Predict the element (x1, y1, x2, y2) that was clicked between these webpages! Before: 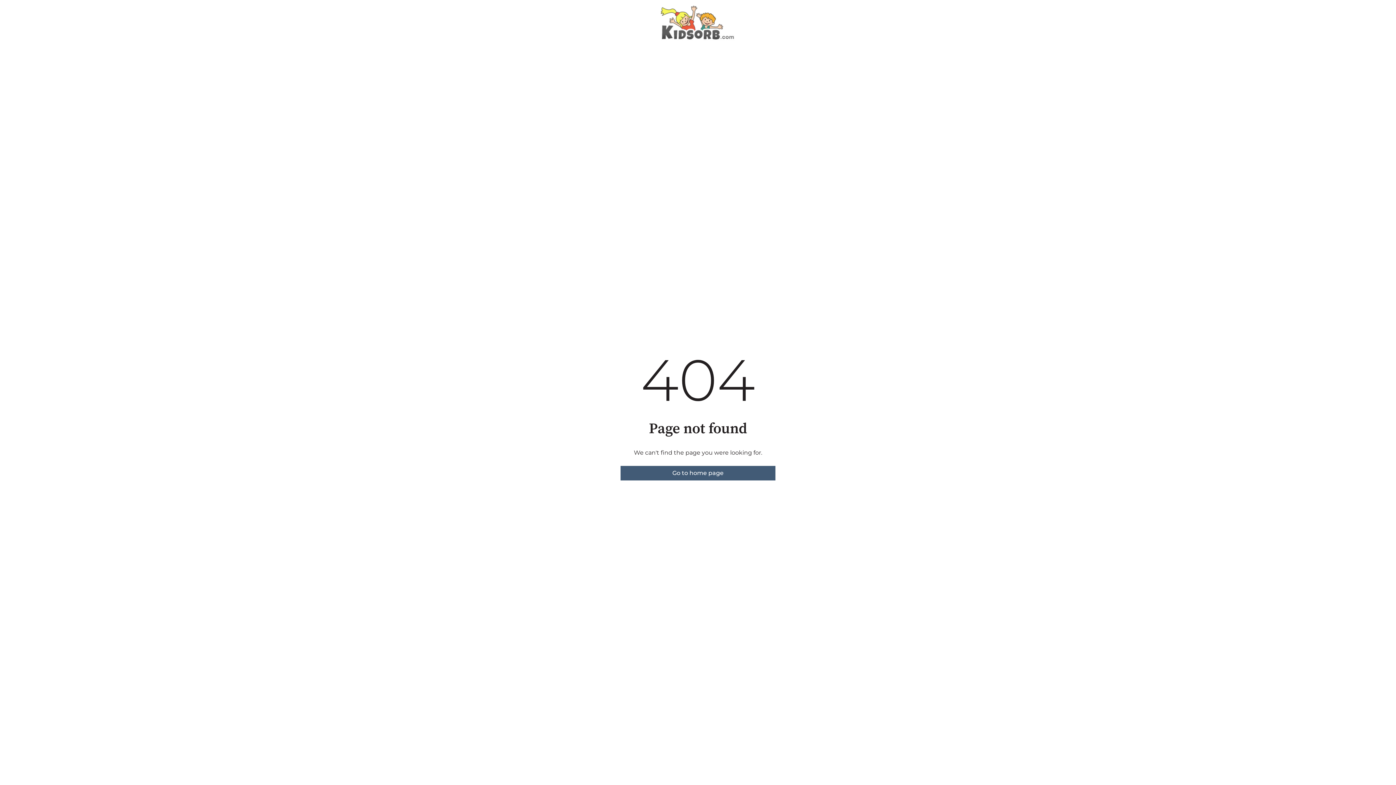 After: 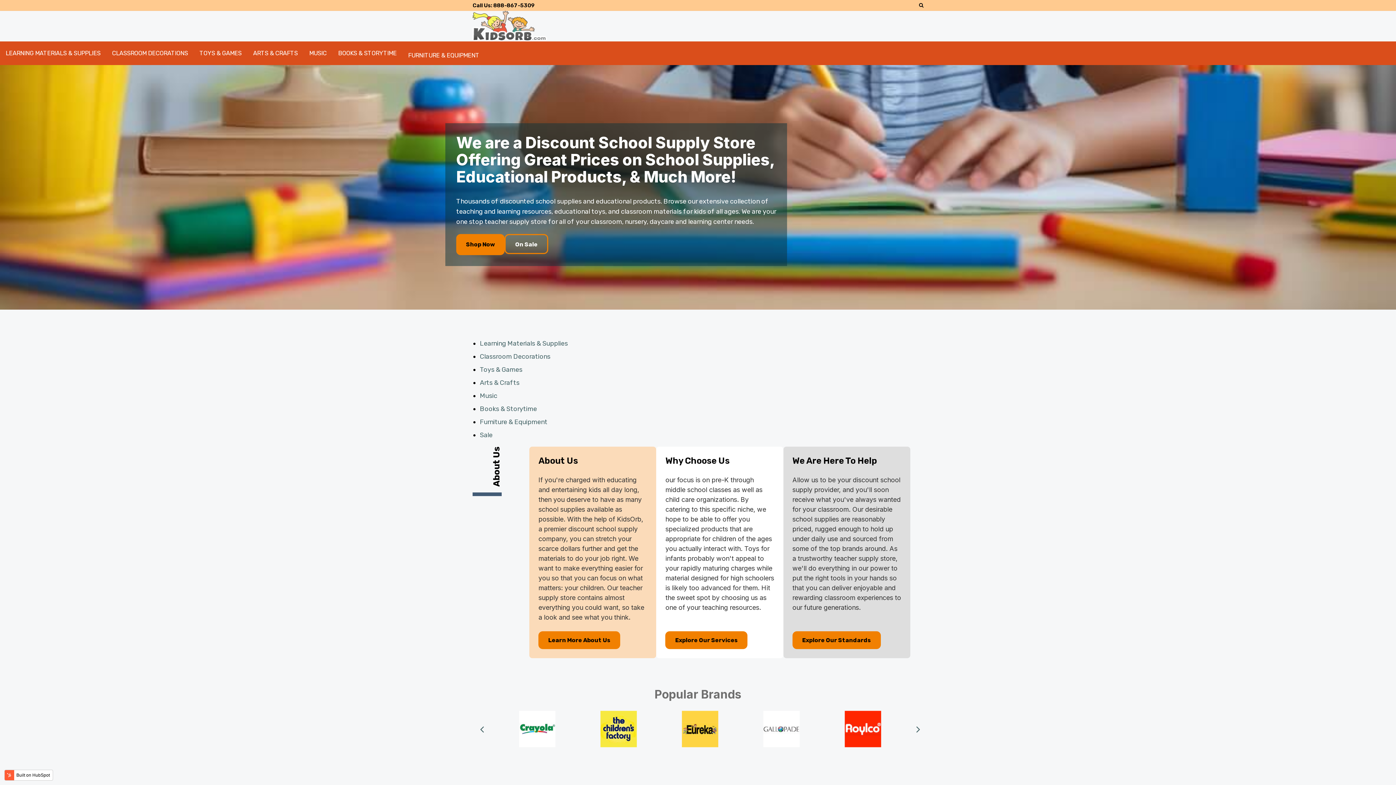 Action: bbox: (620, 466, 775, 480) label: Go to home page